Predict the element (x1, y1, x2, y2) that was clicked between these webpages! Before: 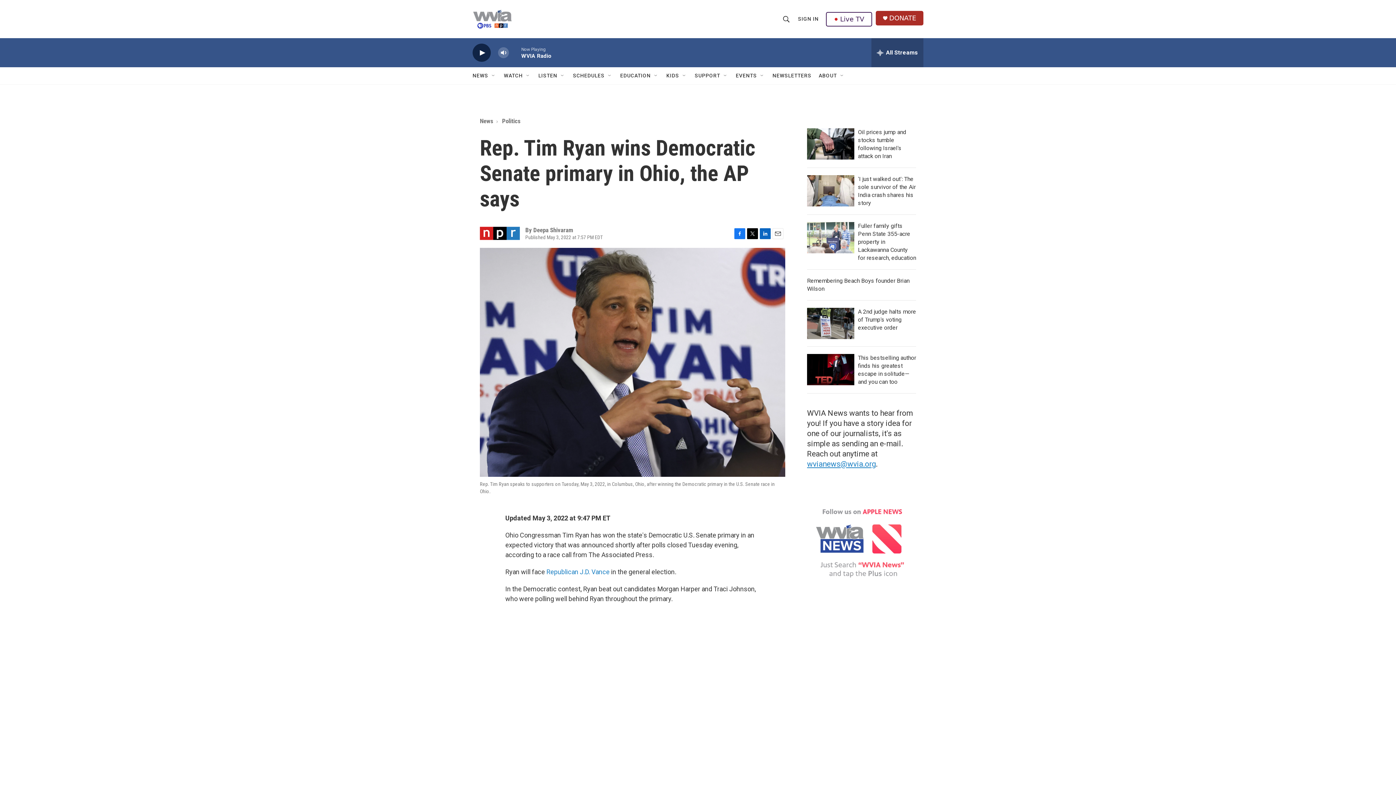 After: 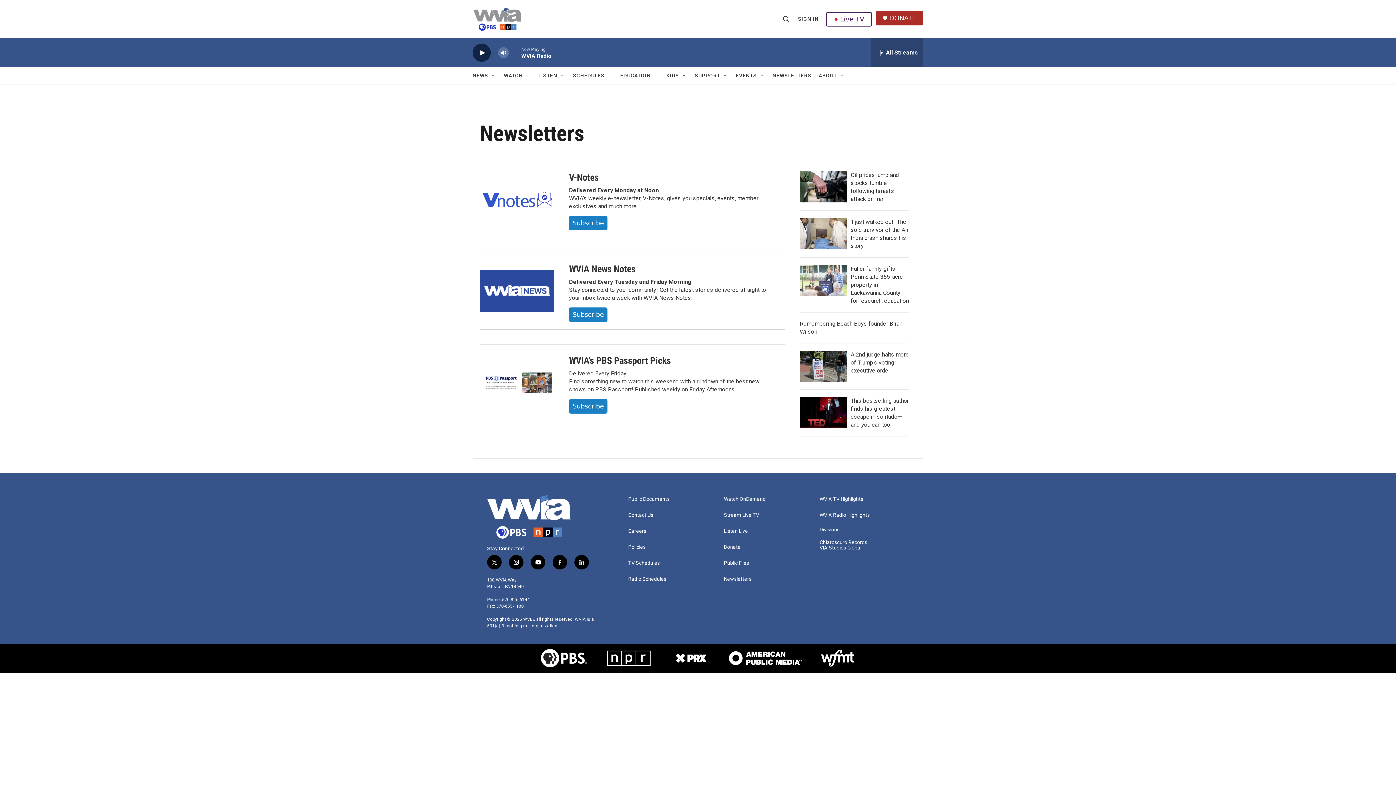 Action: label: NEWSLETTERS bbox: (772, 67, 811, 84)